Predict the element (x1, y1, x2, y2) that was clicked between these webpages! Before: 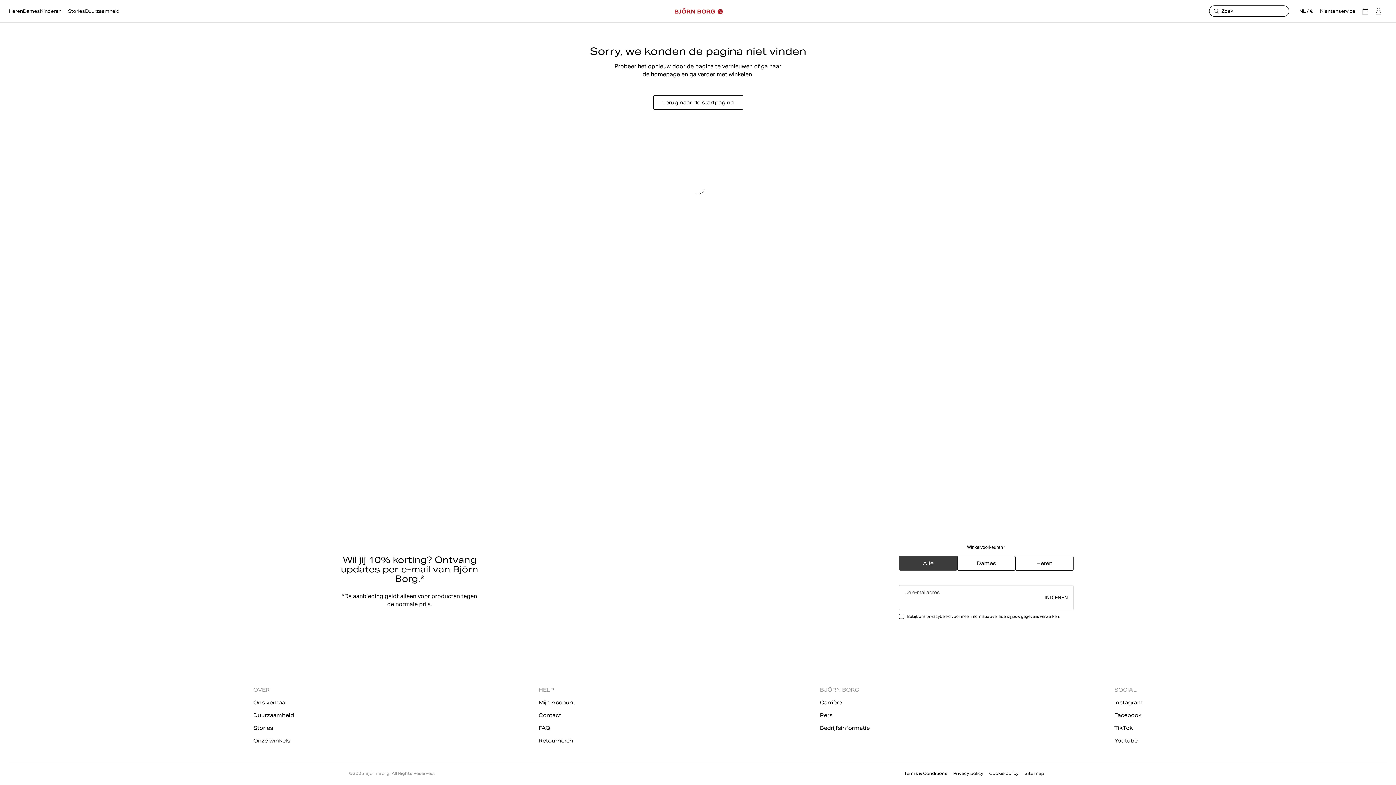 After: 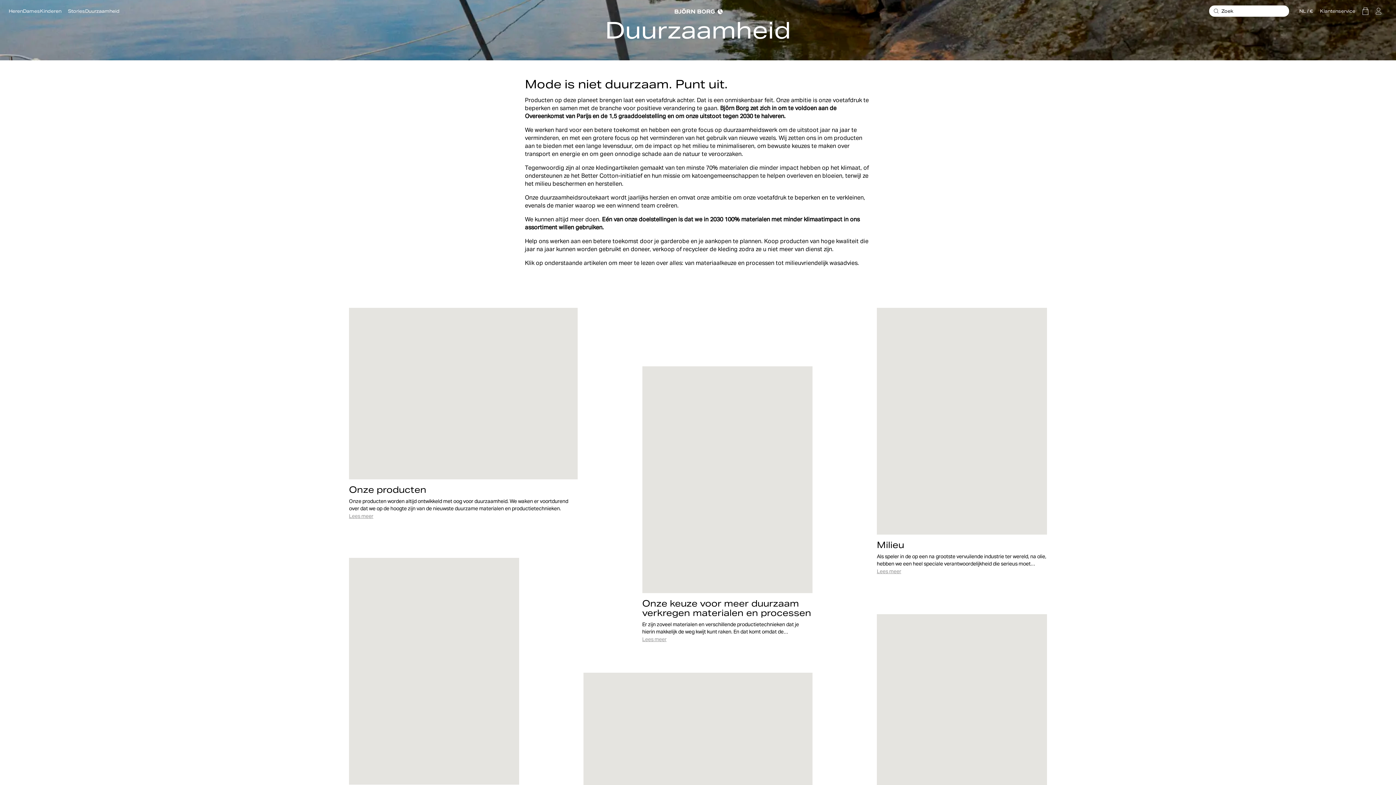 Action: label: Duurzaamheid bbox: (85, 8, 119, 14)